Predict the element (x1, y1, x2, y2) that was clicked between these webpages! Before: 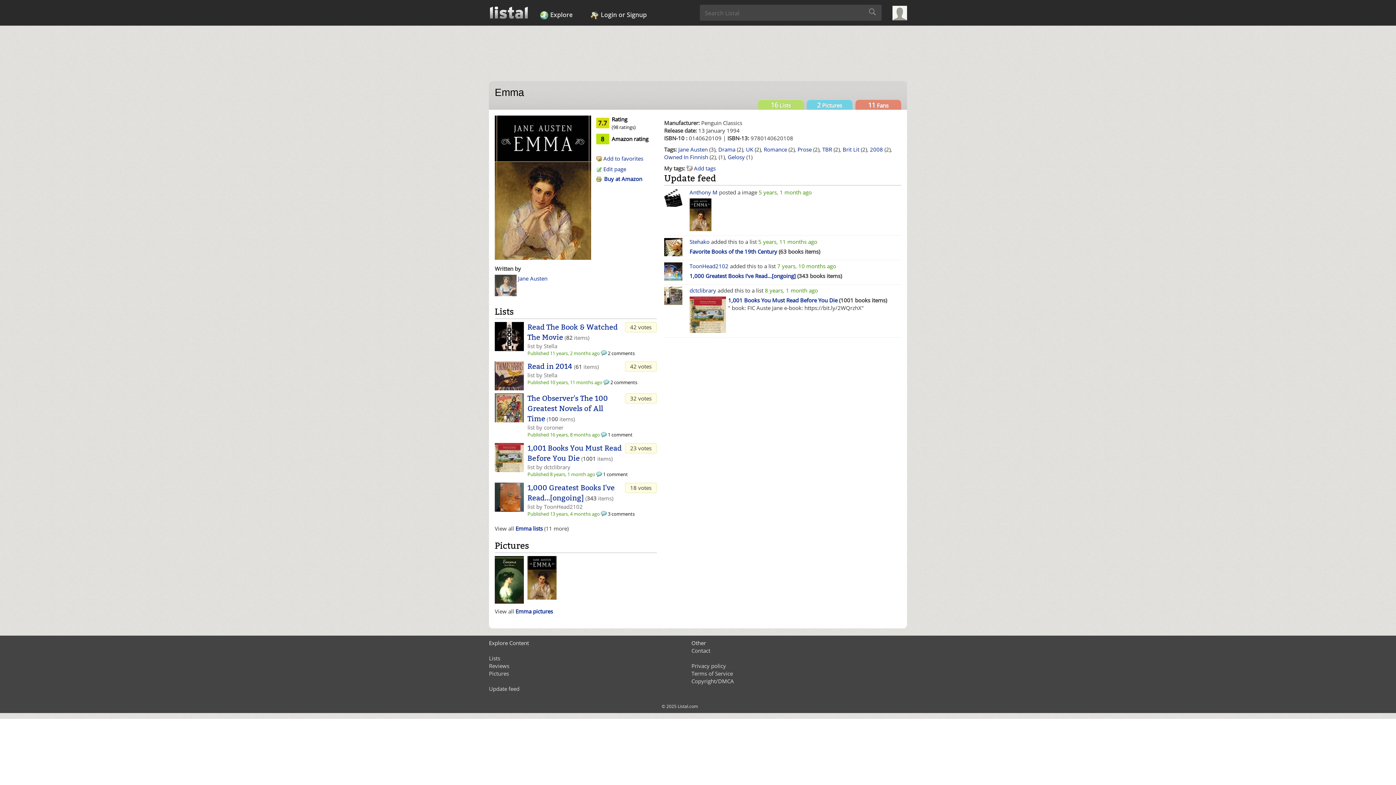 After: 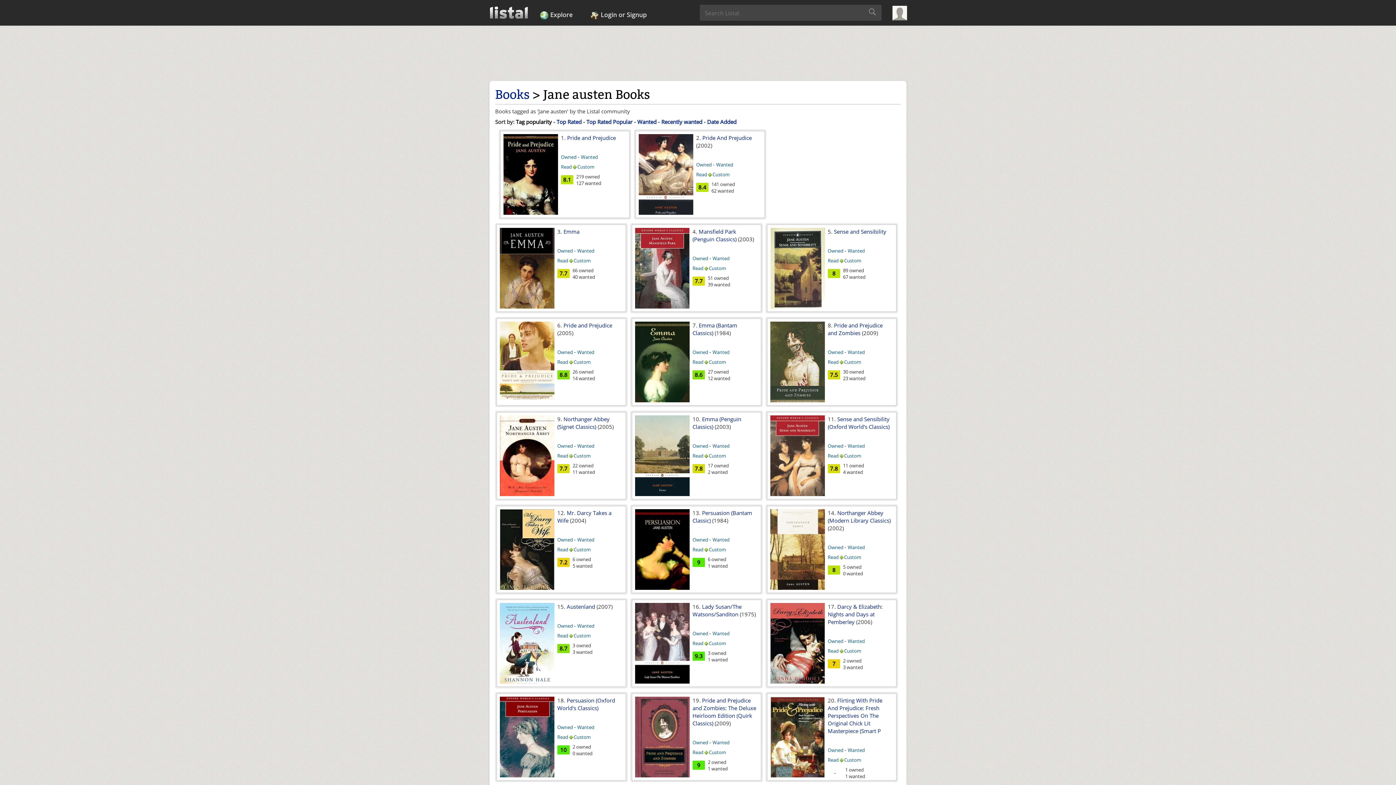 Action: label: Jane Austen bbox: (678, 145, 707, 153)